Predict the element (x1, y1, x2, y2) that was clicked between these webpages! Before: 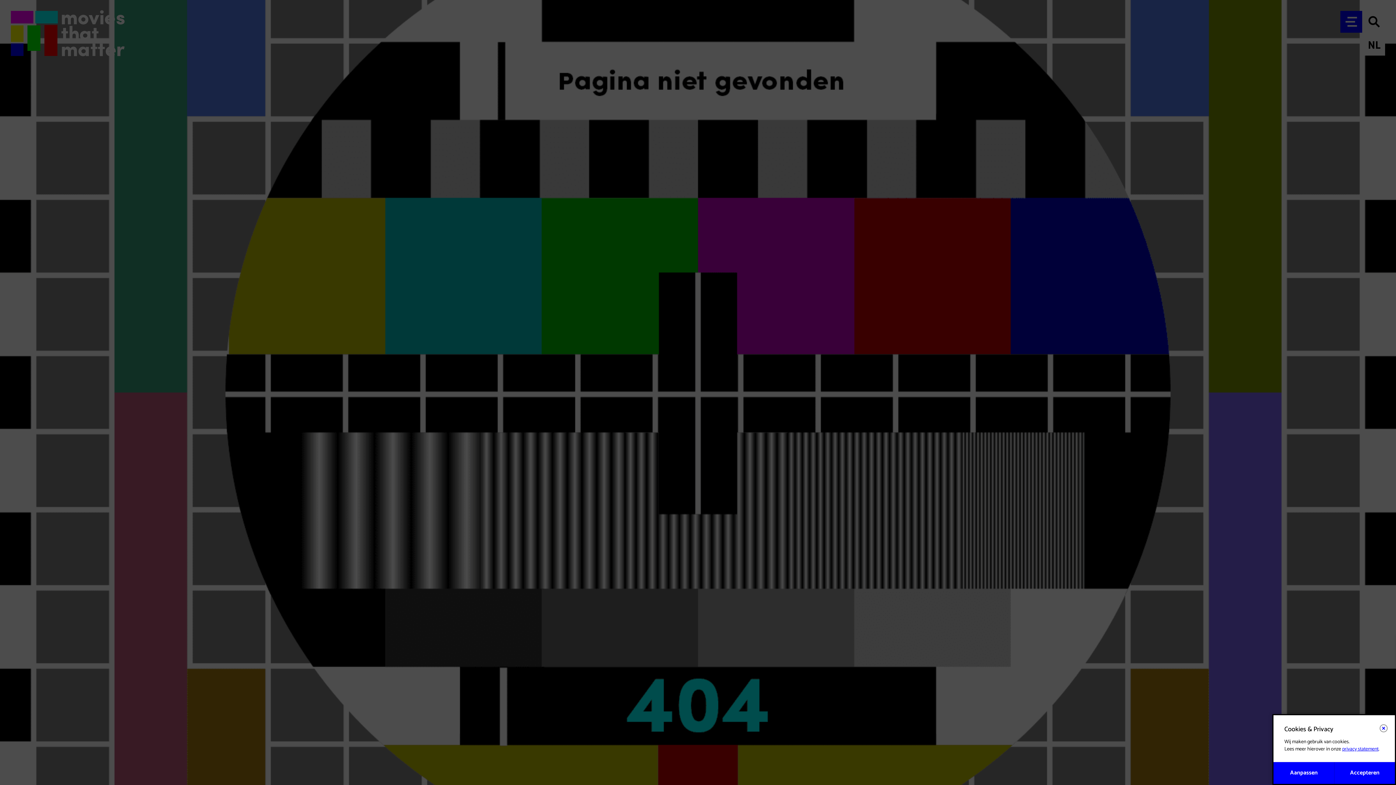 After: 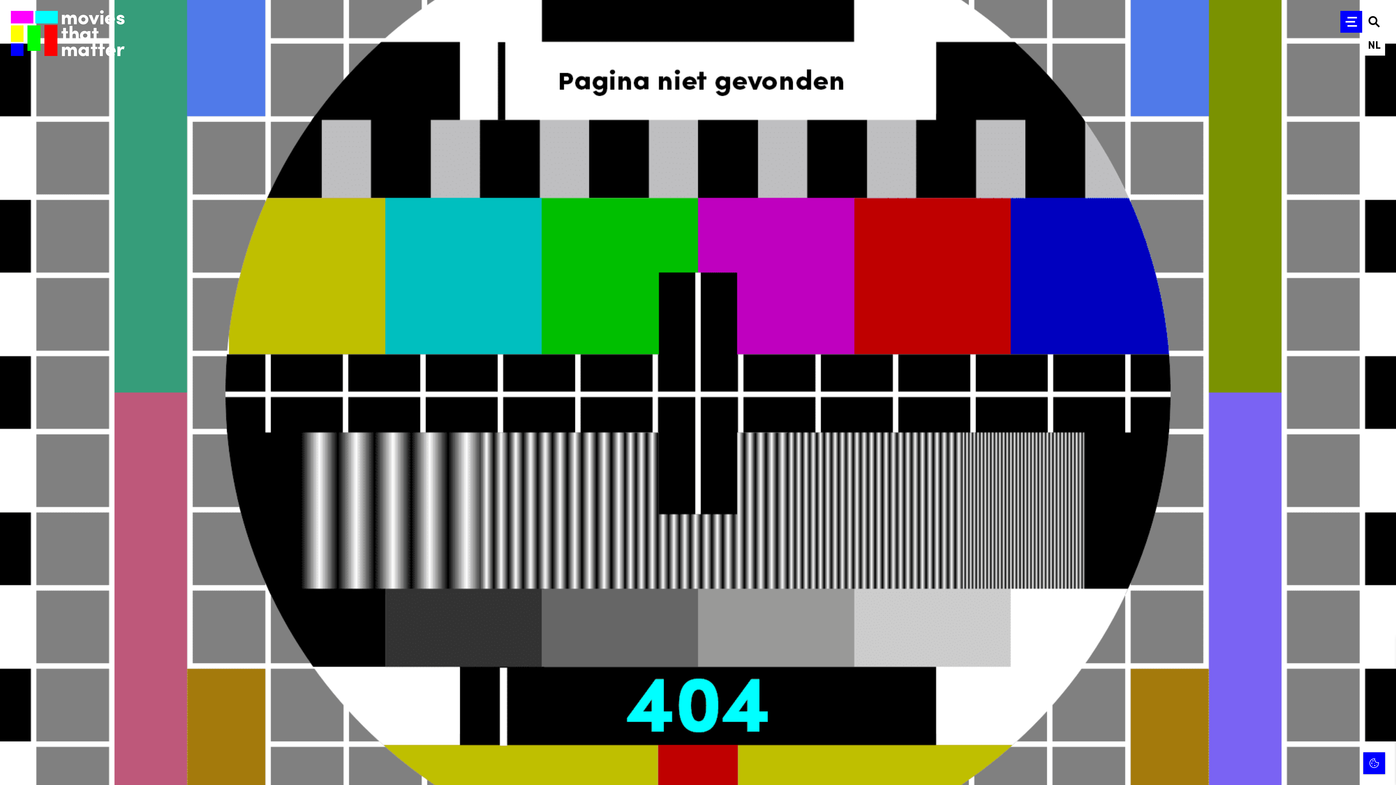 Action: bbox: (1334, 762, 1395, 784) label: Accepteren